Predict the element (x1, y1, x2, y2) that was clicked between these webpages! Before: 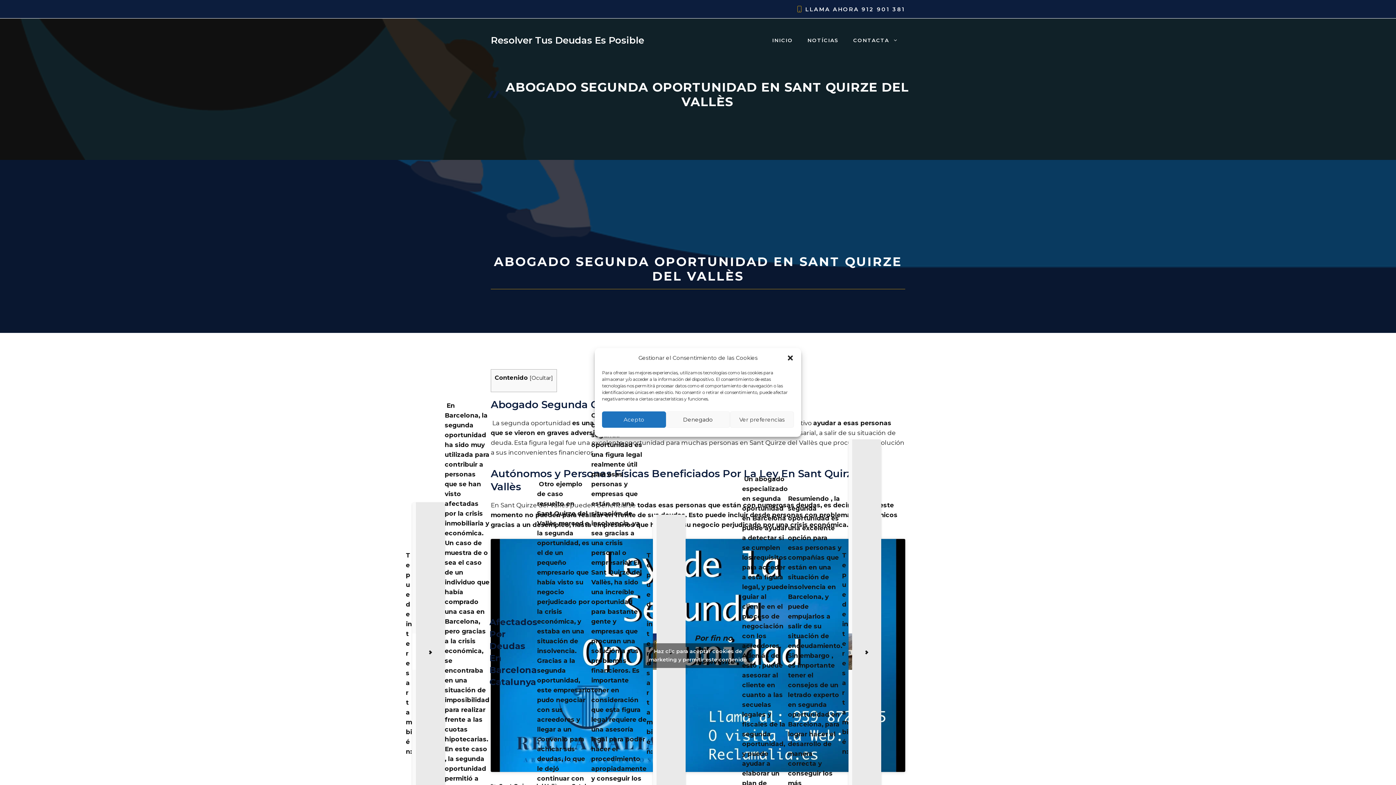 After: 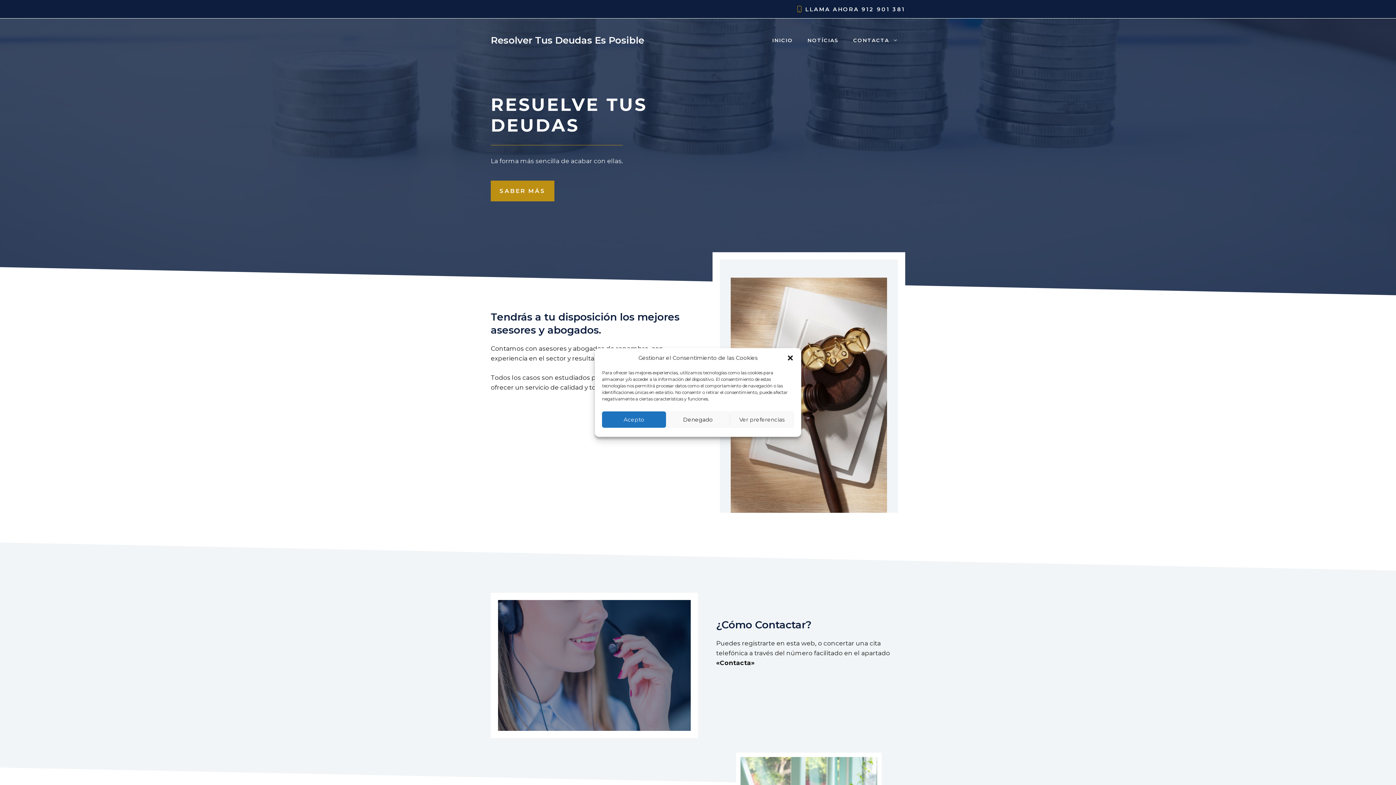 Action: label: INICIO bbox: (765, 33, 800, 47)